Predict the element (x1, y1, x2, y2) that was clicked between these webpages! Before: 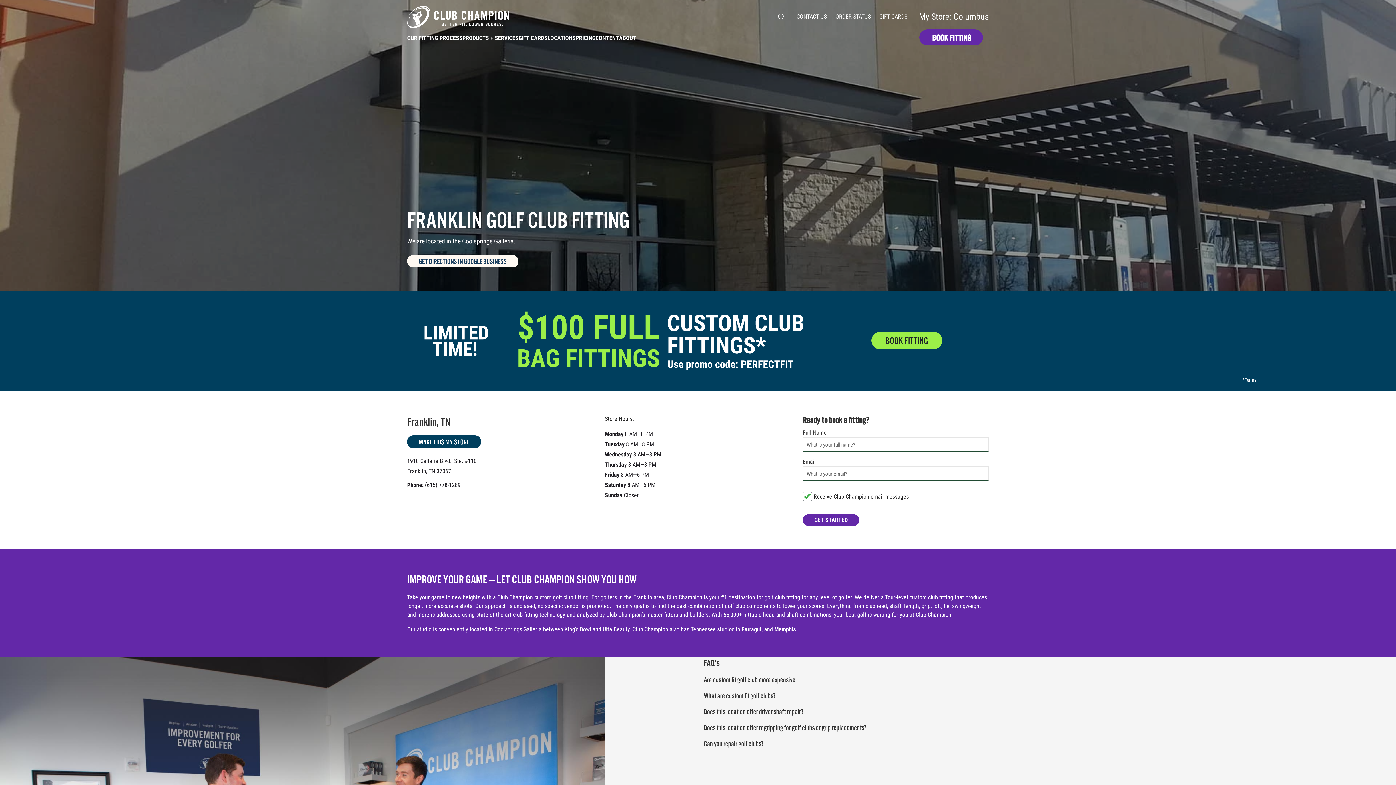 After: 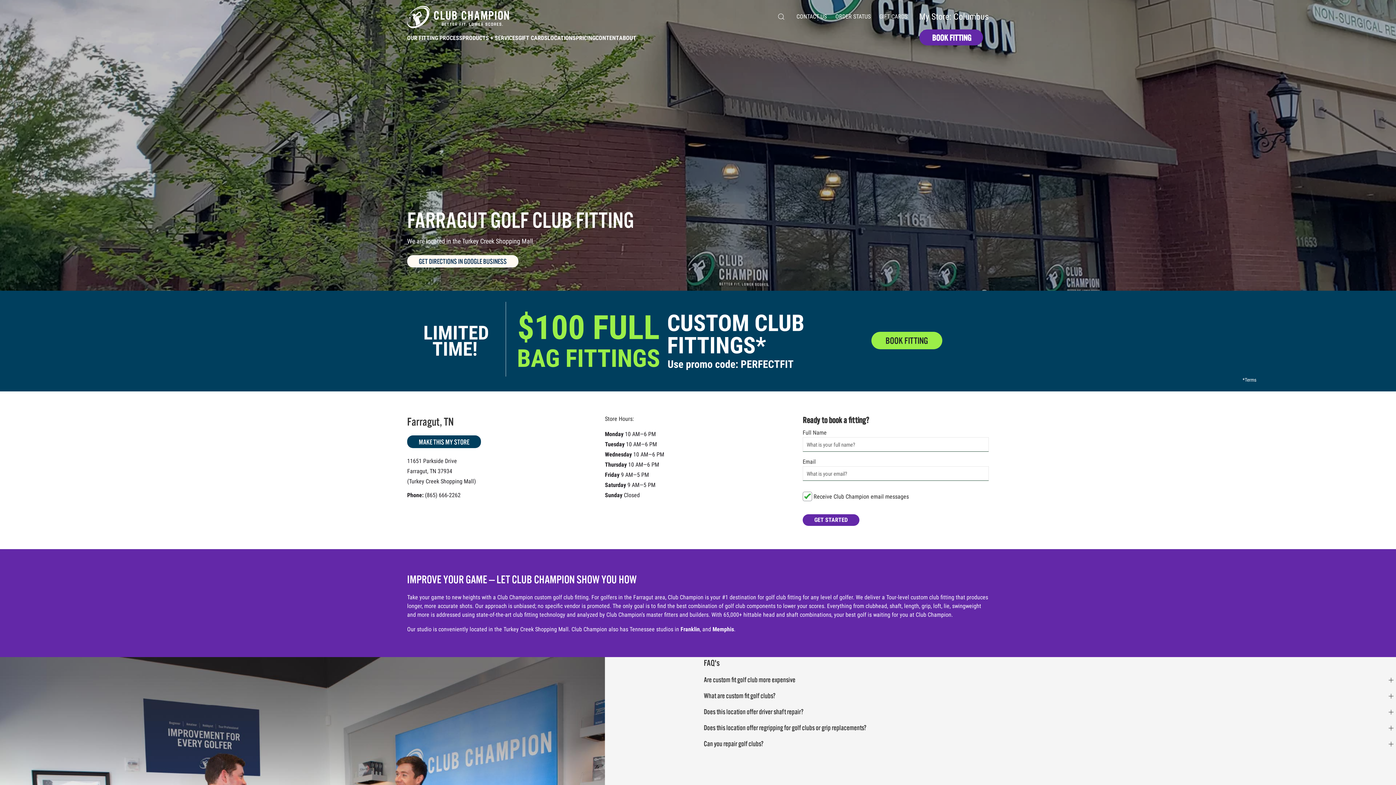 Action: label: Farragut bbox: (741, 626, 761, 633)